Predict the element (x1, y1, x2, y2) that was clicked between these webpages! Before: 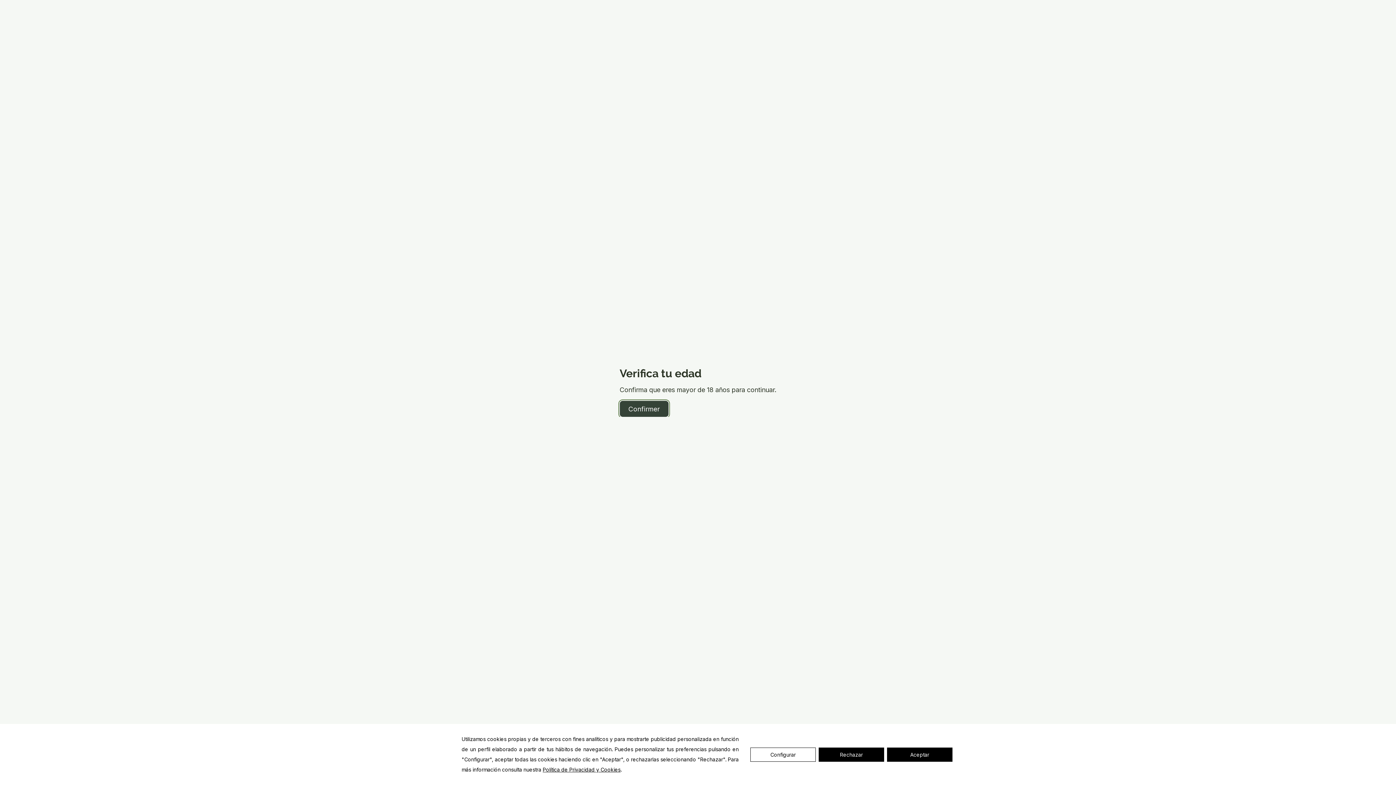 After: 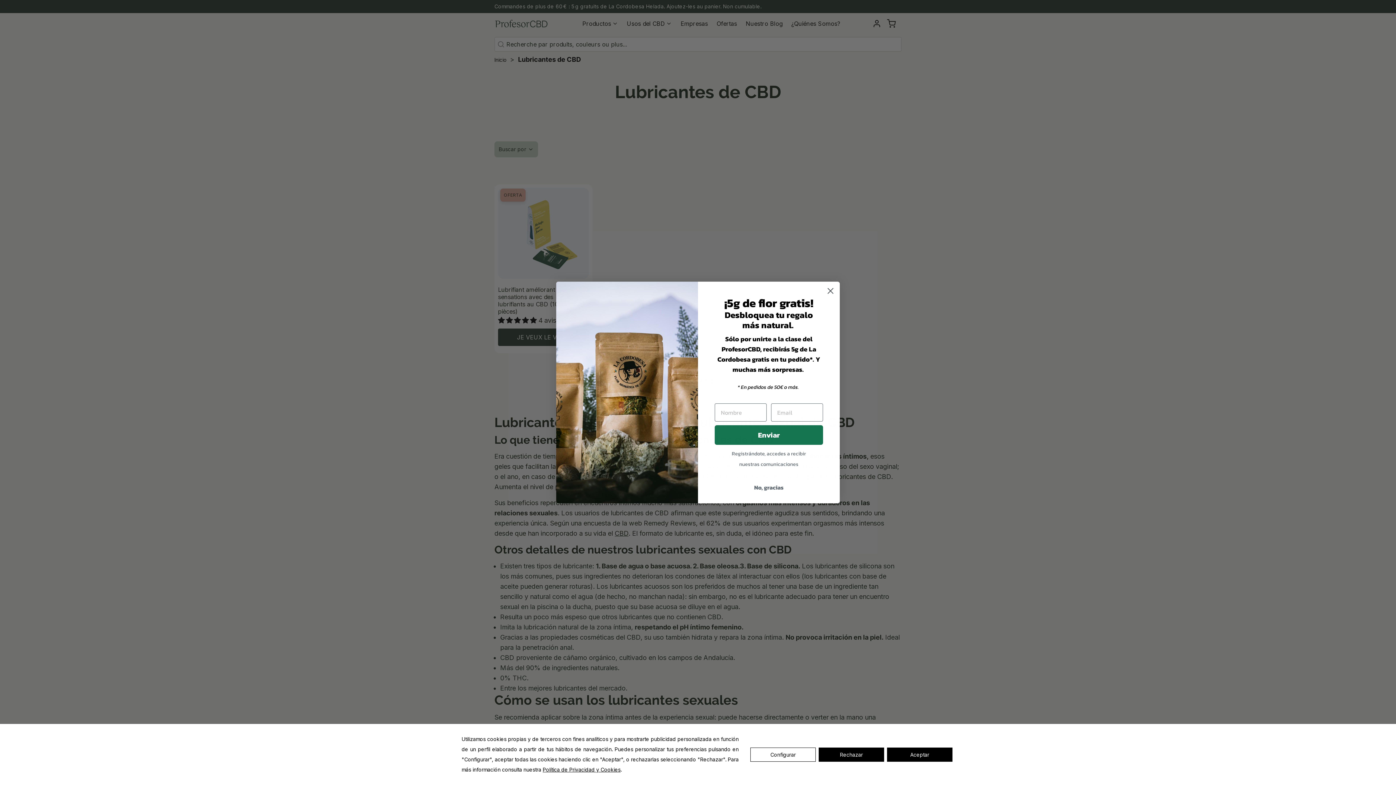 Action: label: Confirmer bbox: (619, 401, 668, 417)